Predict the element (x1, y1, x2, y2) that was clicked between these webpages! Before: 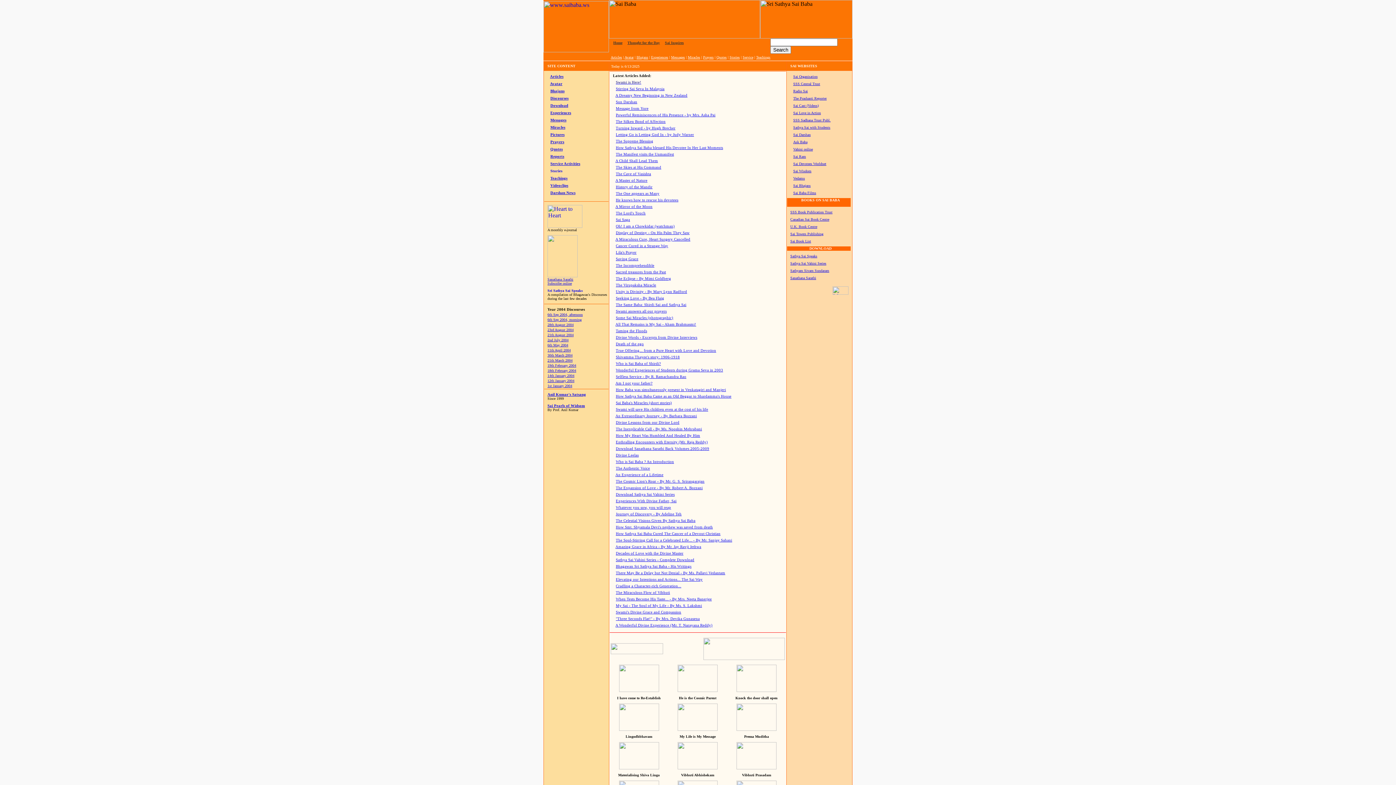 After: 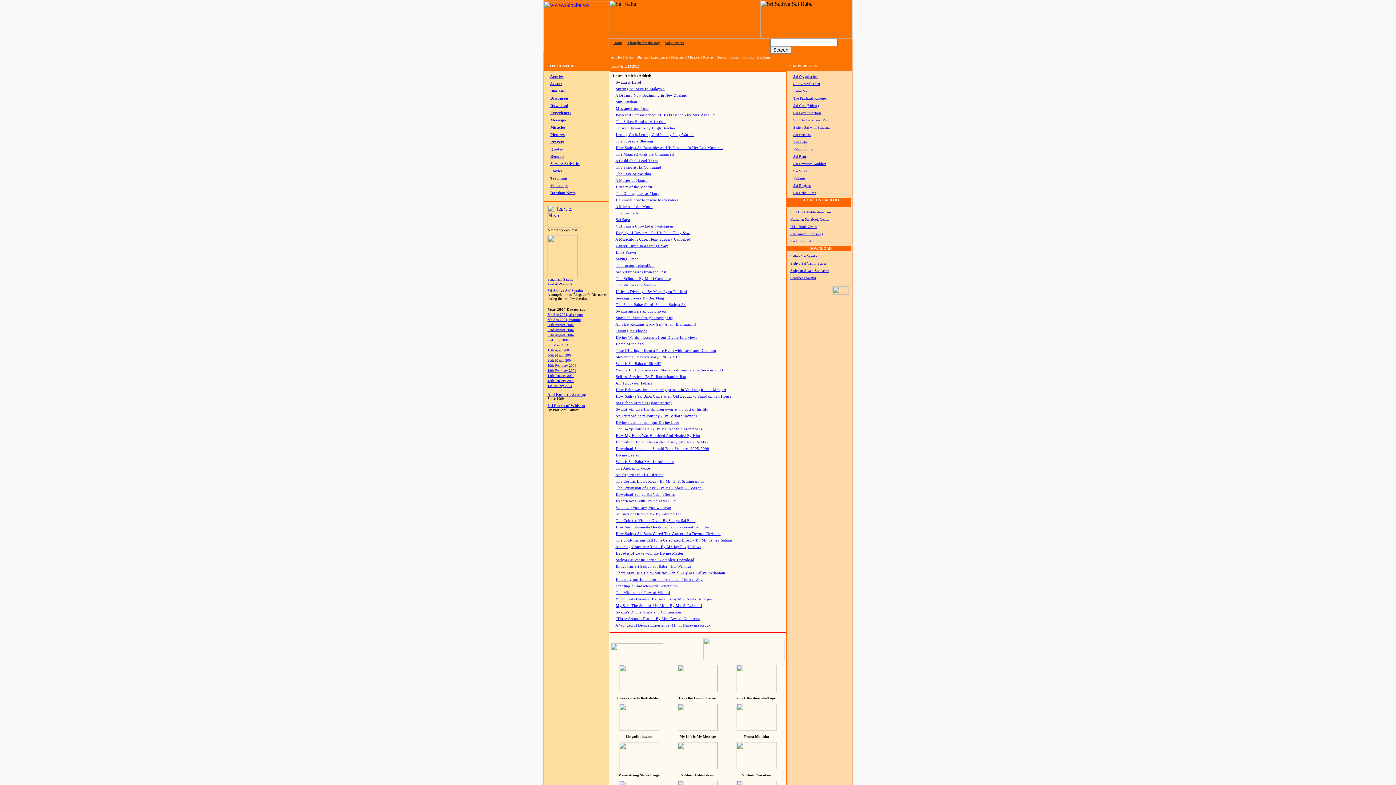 Action: bbox: (616, 538, 732, 542) label: The Soul-Stirring Call for a Celebrated Life... - By Mr. Sanjay Sahani